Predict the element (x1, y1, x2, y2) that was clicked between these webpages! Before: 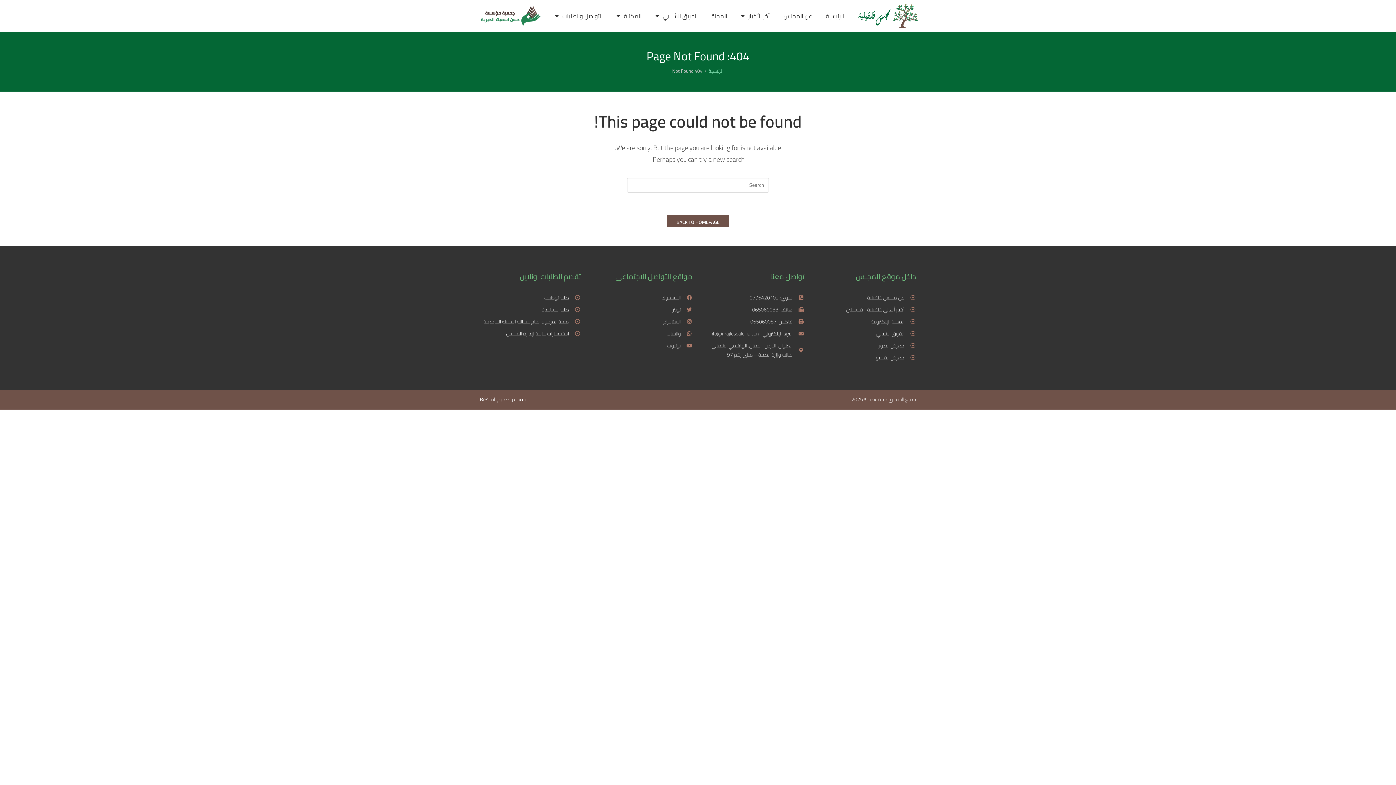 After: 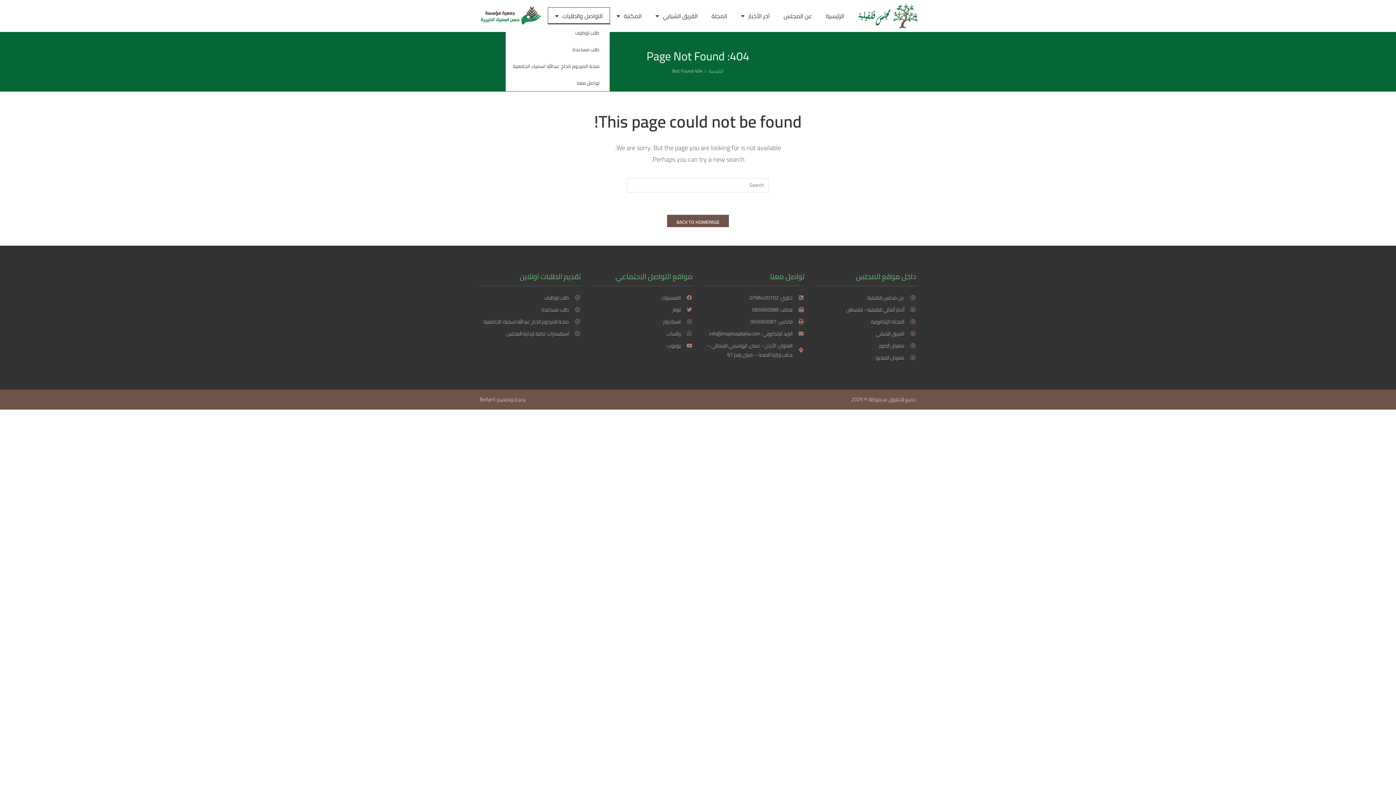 Action: bbox: (548, 7, 609, 24) label: التواصل والطلبات